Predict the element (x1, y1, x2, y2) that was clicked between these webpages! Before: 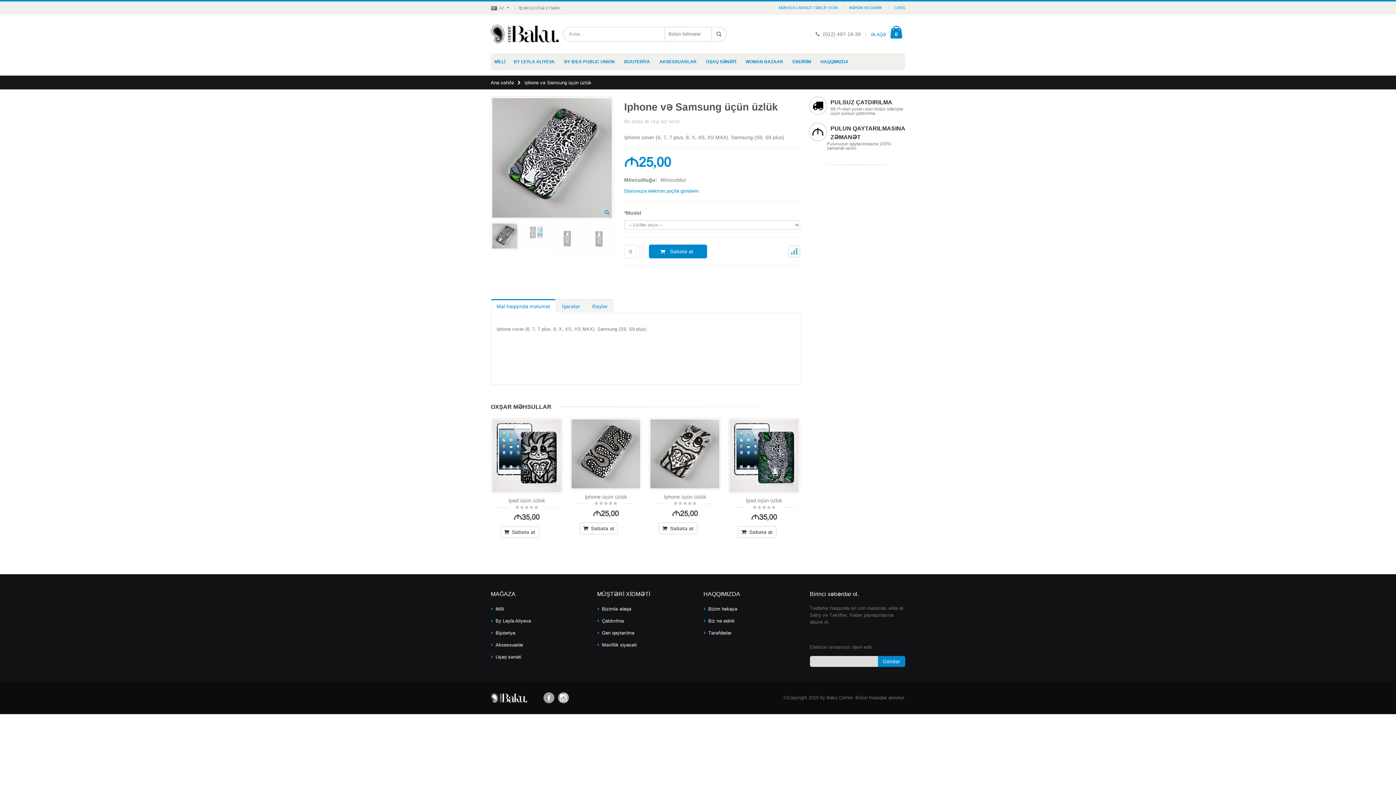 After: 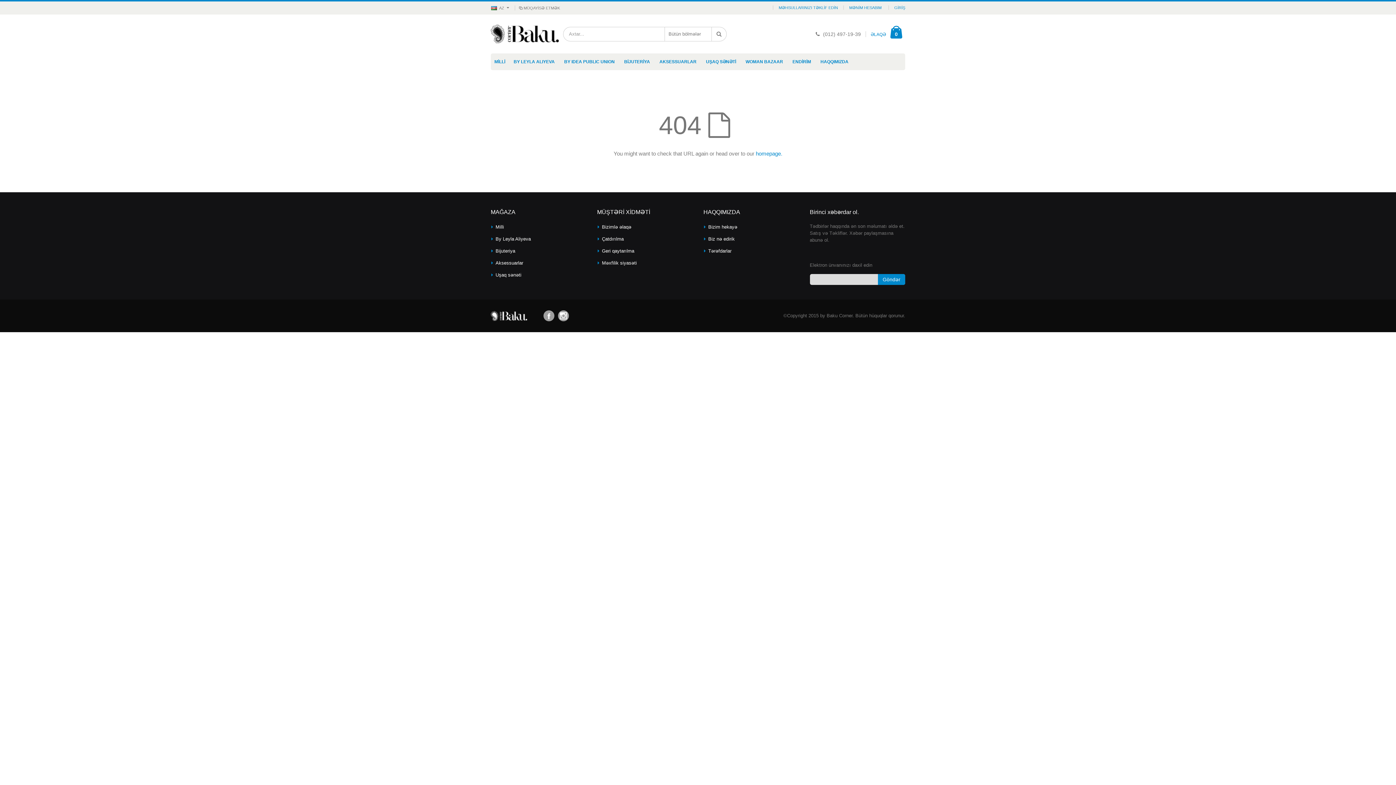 Action: label: By Leyla Aliyeva bbox: (495, 618, 530, 623)